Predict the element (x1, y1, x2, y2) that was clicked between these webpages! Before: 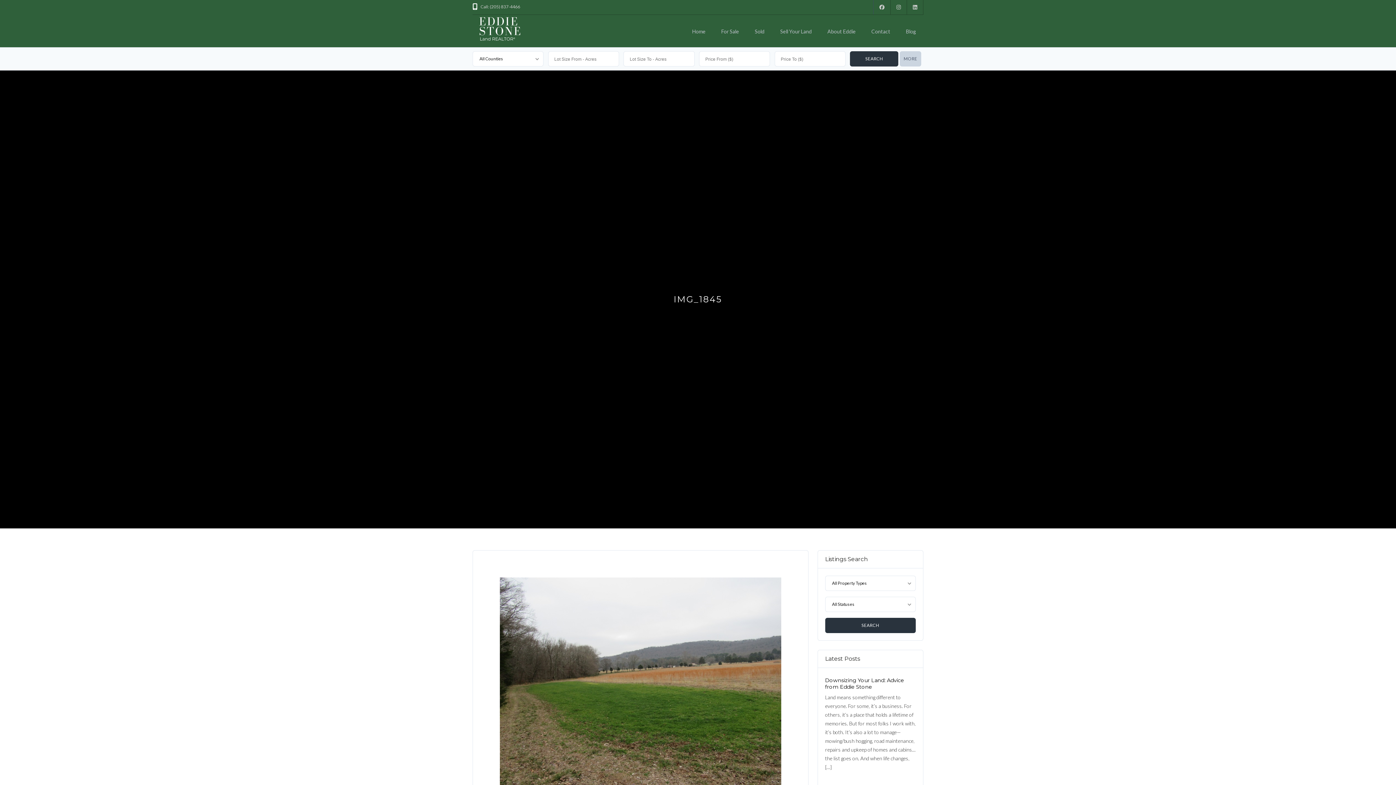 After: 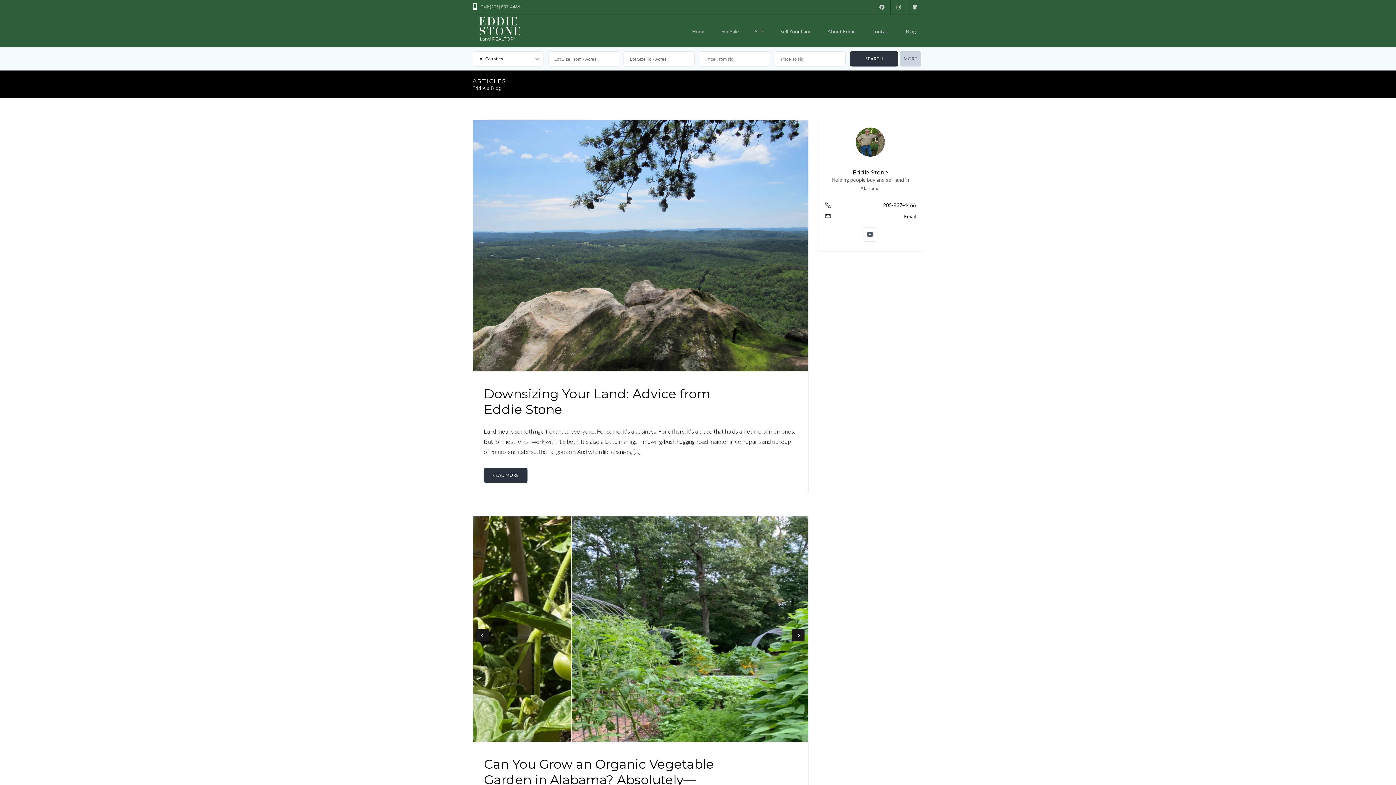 Action: label: Blog bbox: (898, 14, 923, 40)